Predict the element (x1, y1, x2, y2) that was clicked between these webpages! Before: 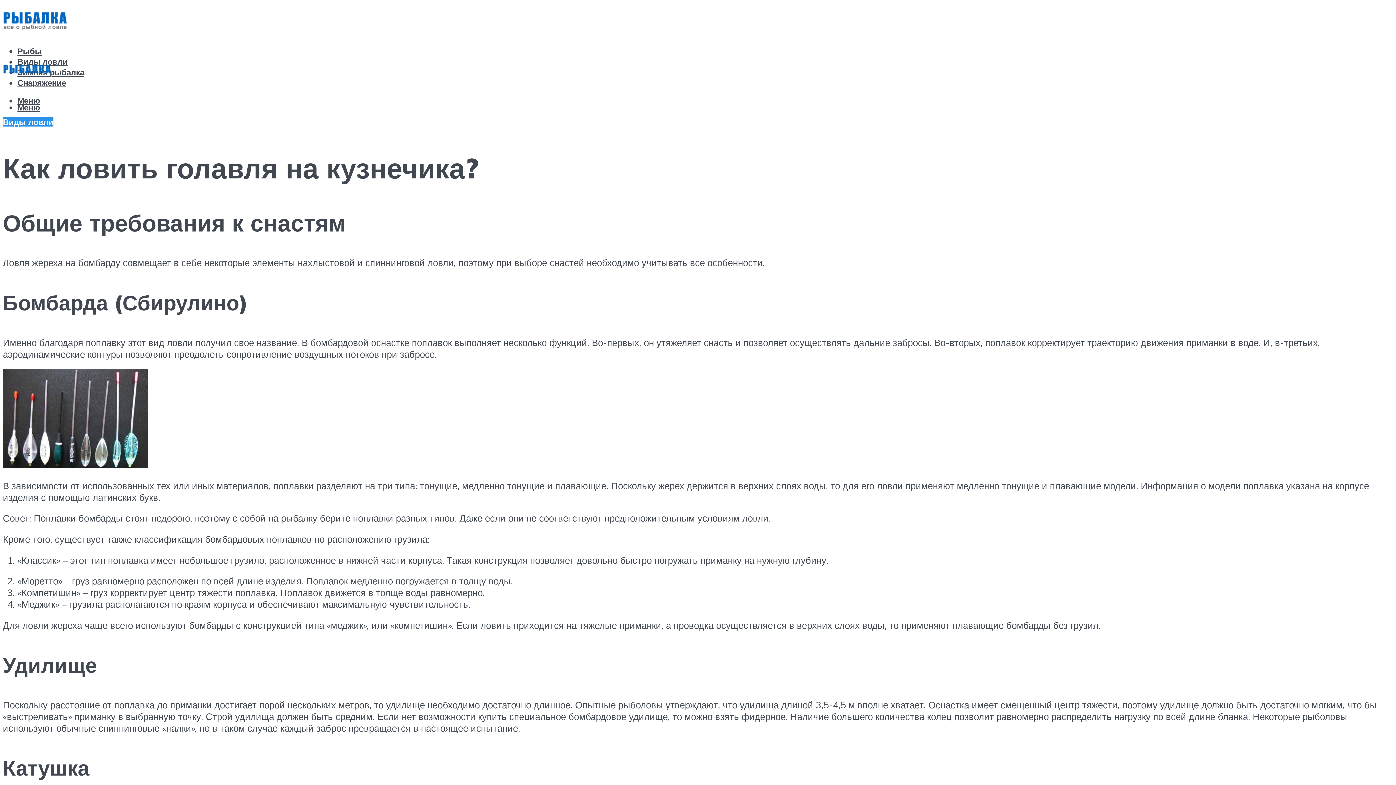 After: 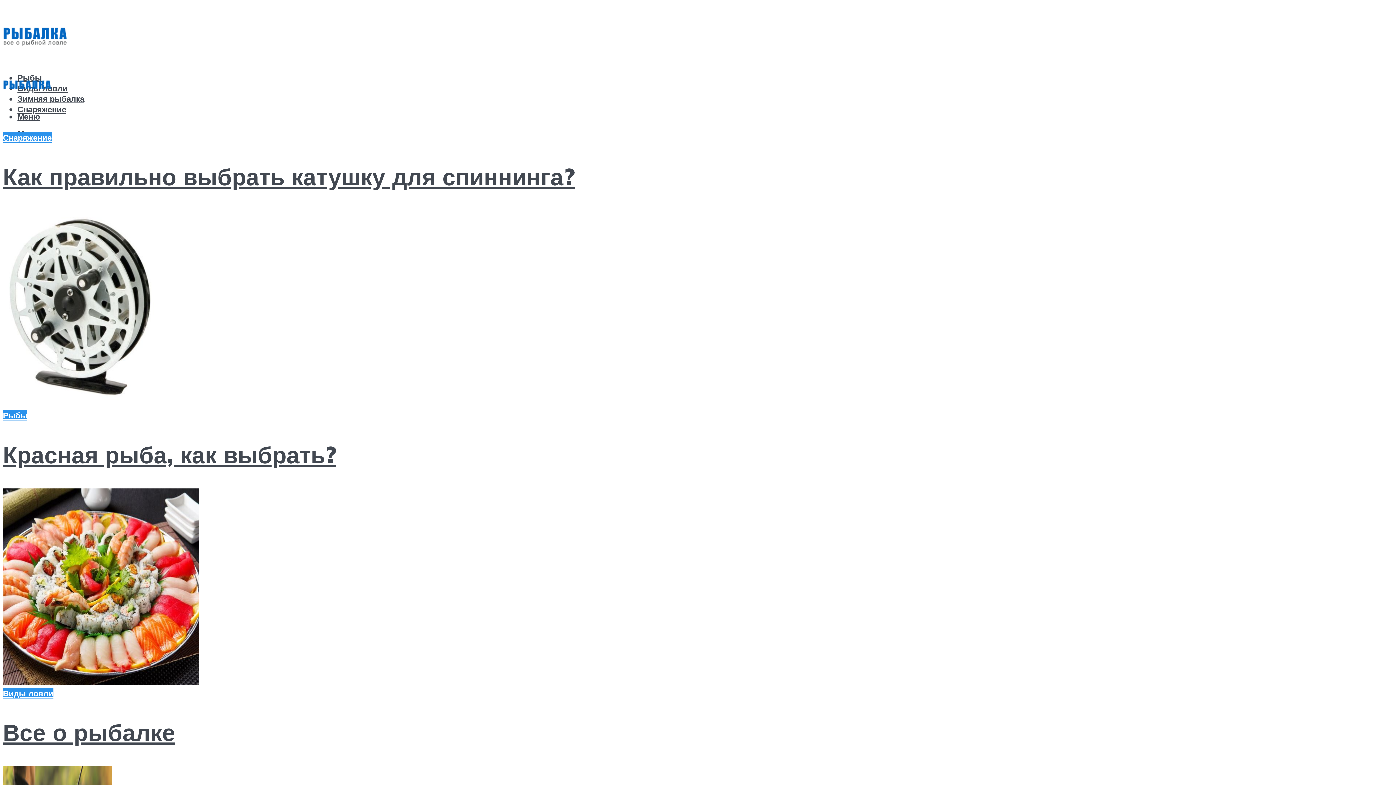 Action: bbox: (2, 2, 67, 37)